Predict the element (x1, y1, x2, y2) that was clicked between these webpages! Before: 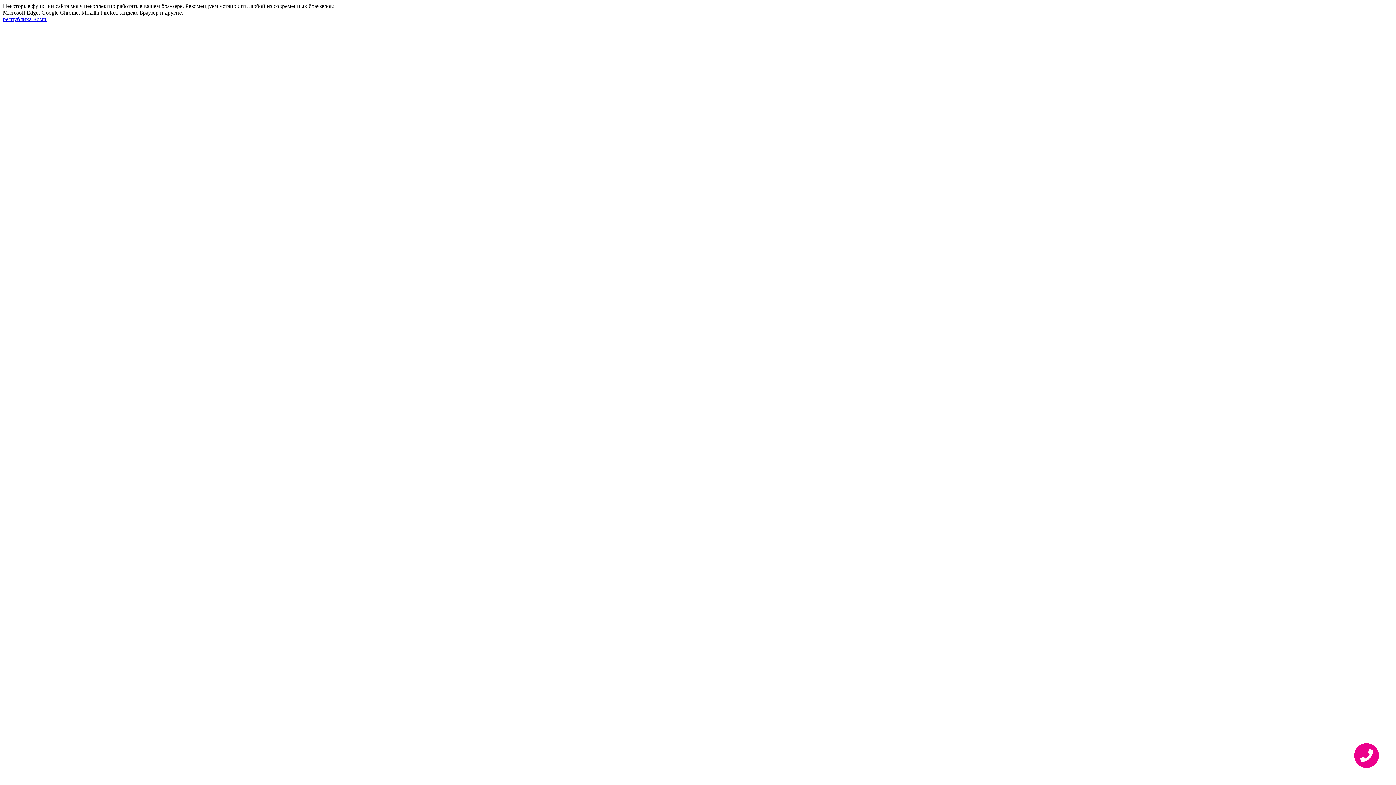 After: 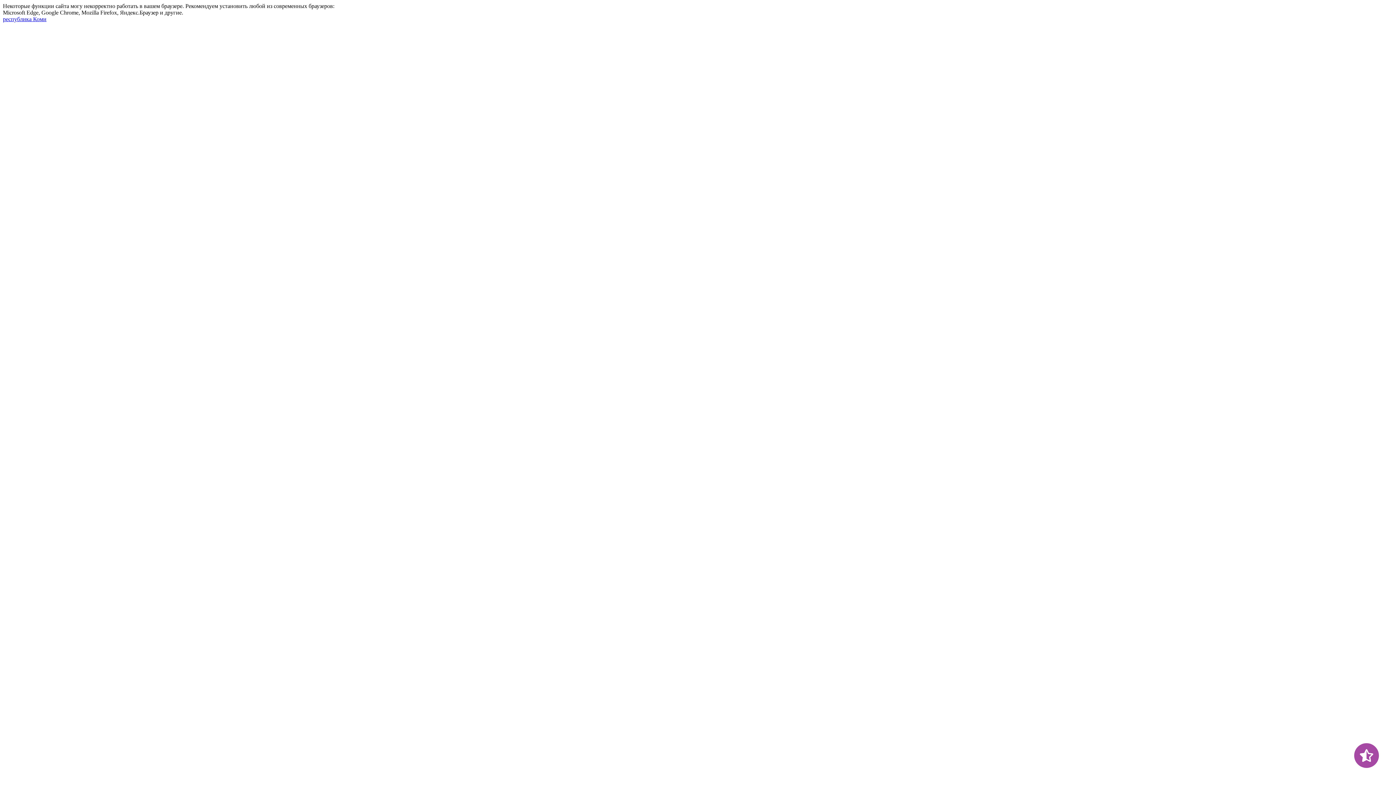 Action: bbox: (2, 16, 46, 22) label: республика Коми